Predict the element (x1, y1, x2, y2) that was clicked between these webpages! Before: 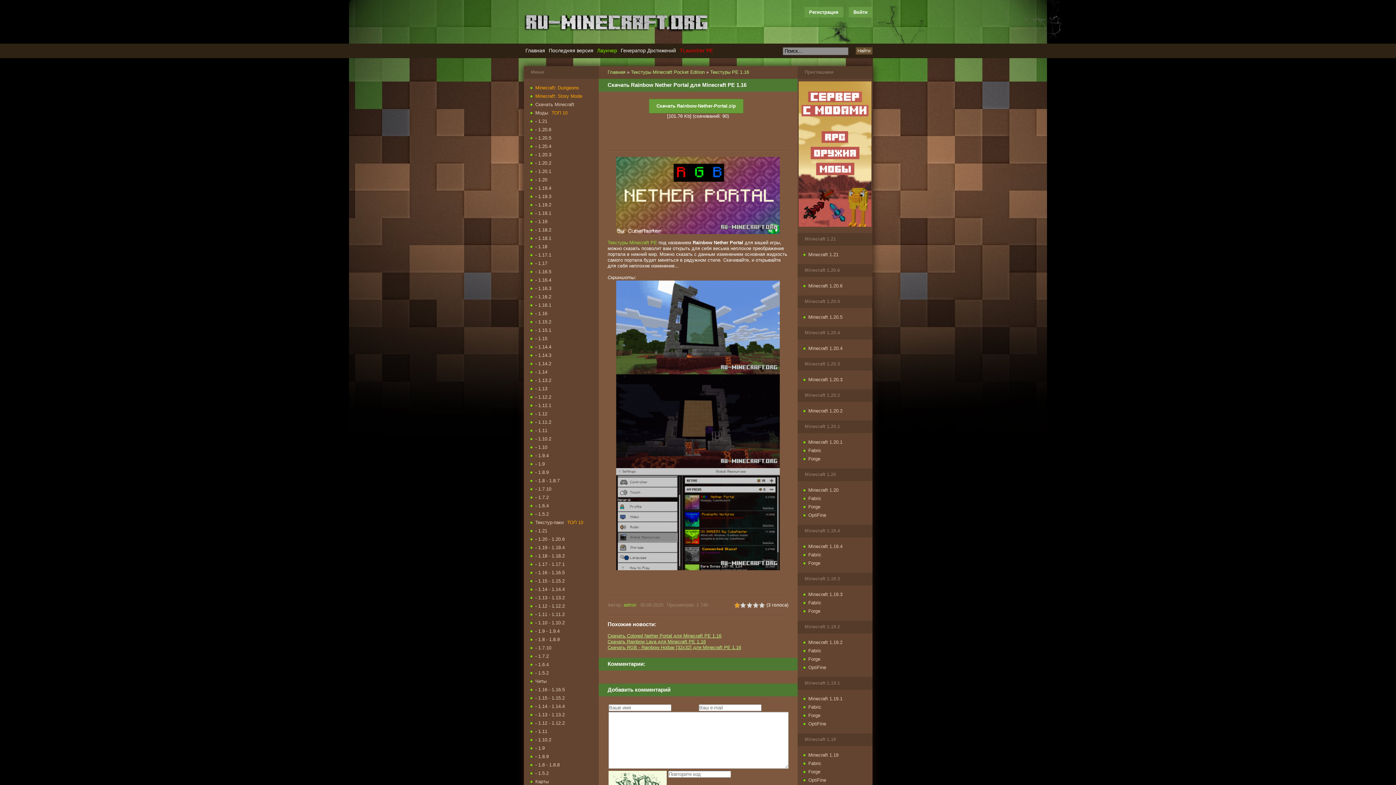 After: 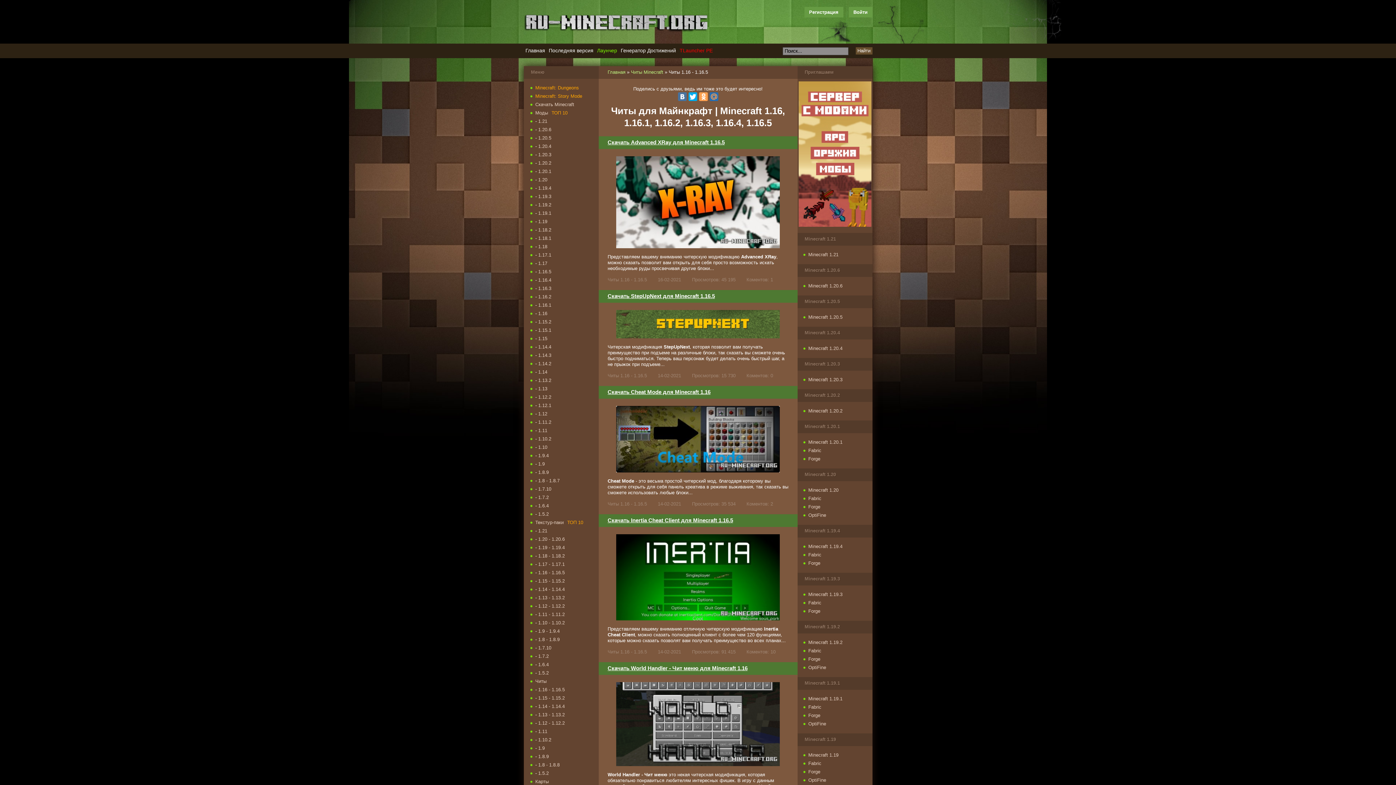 Action: label: 1.16 - 1.16.5 bbox: (538, 687, 564, 692)